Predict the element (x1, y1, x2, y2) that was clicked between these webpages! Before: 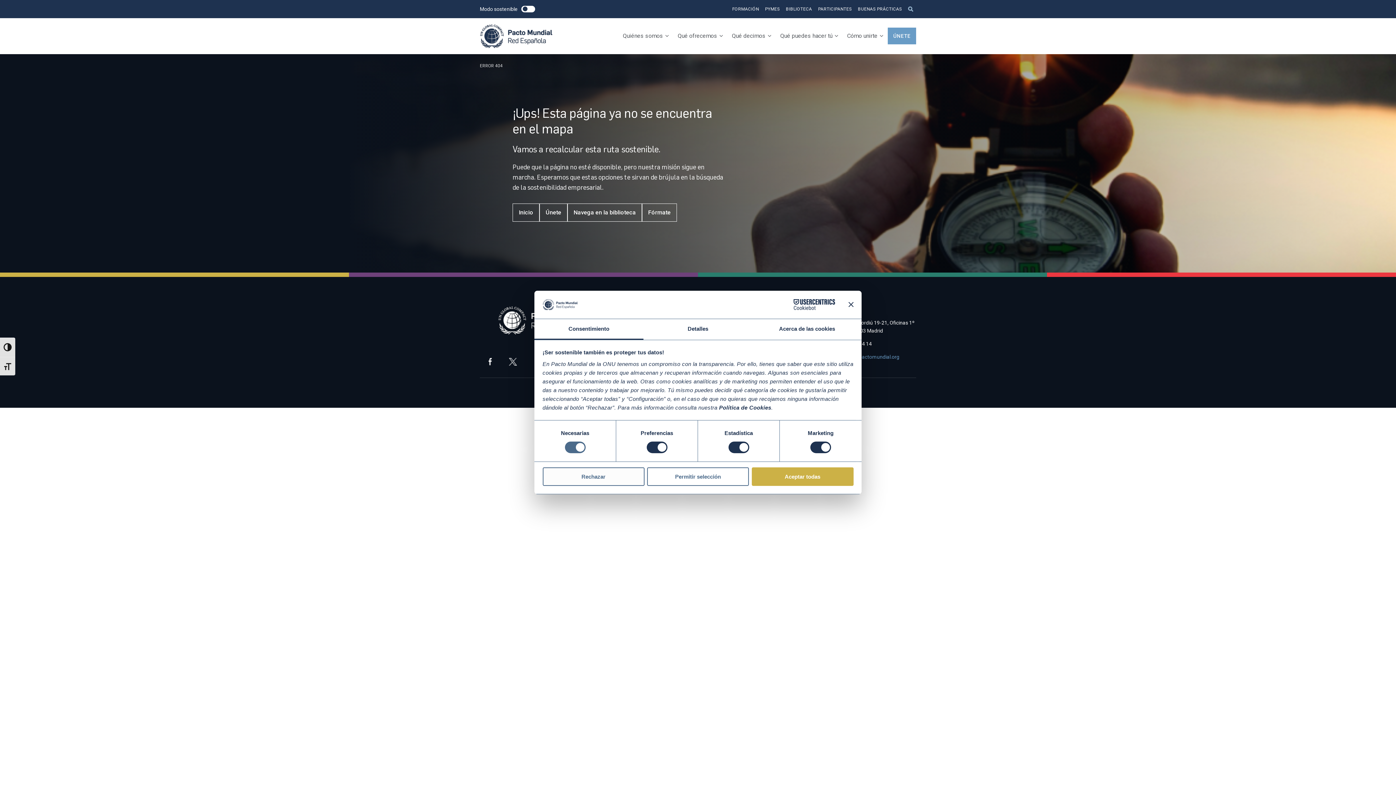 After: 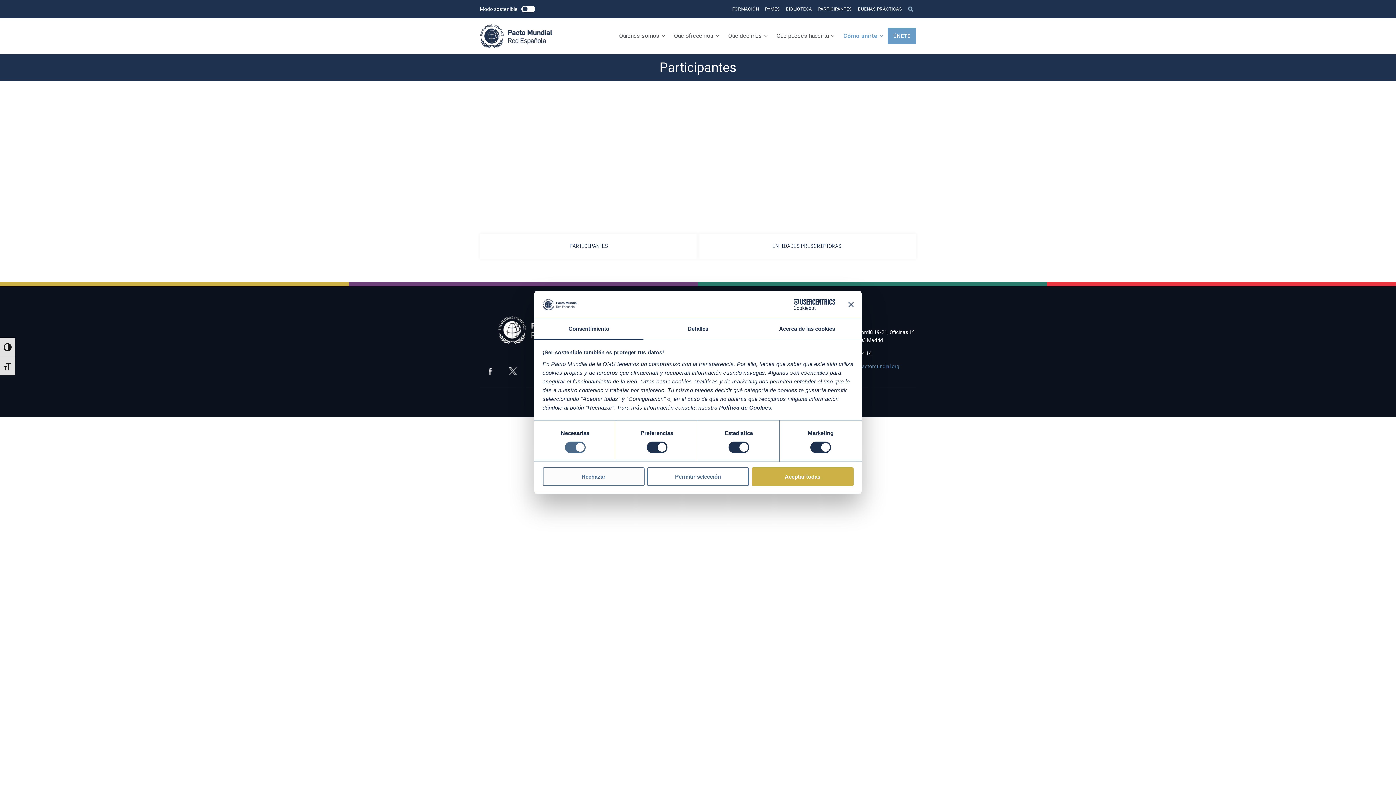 Action: label: PARTICIPANTES bbox: (818, 6, 852, 12)